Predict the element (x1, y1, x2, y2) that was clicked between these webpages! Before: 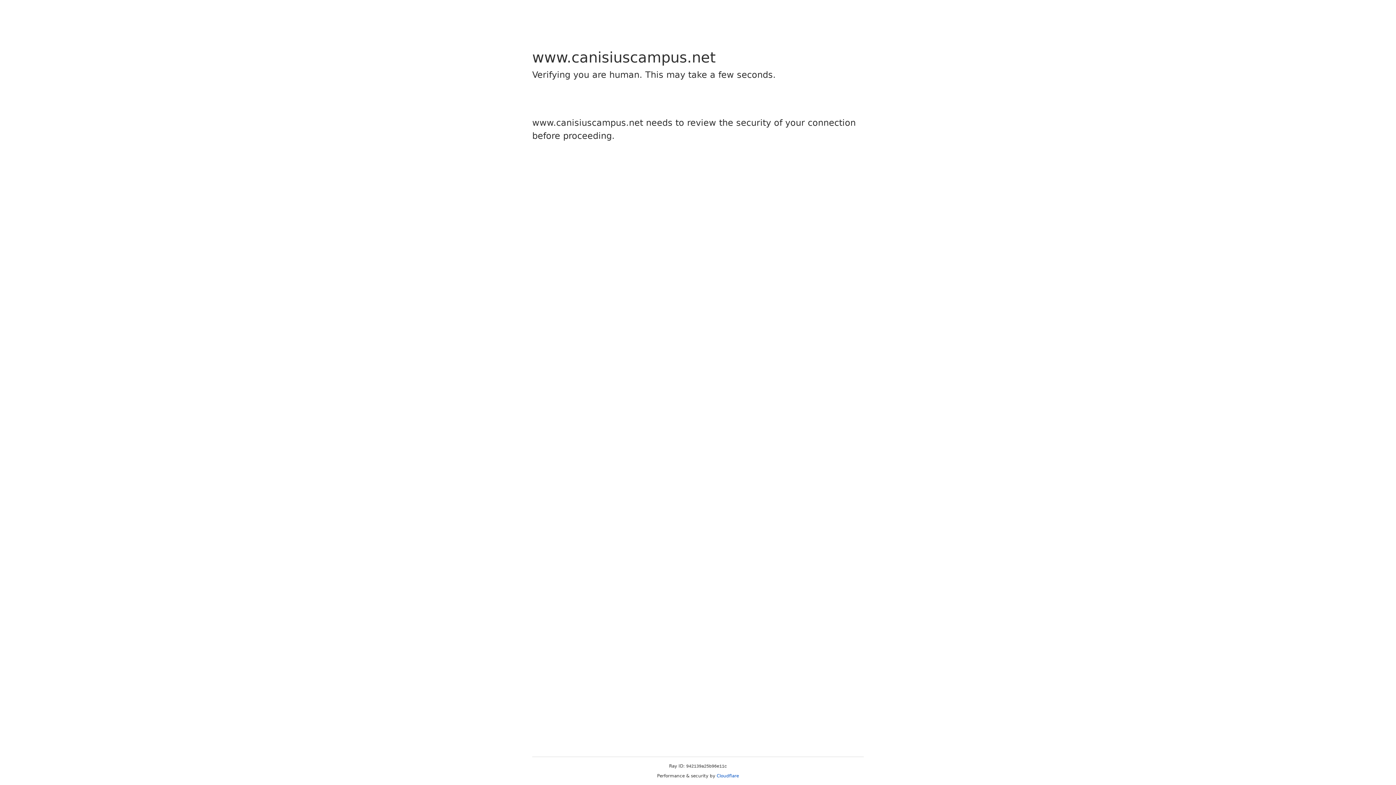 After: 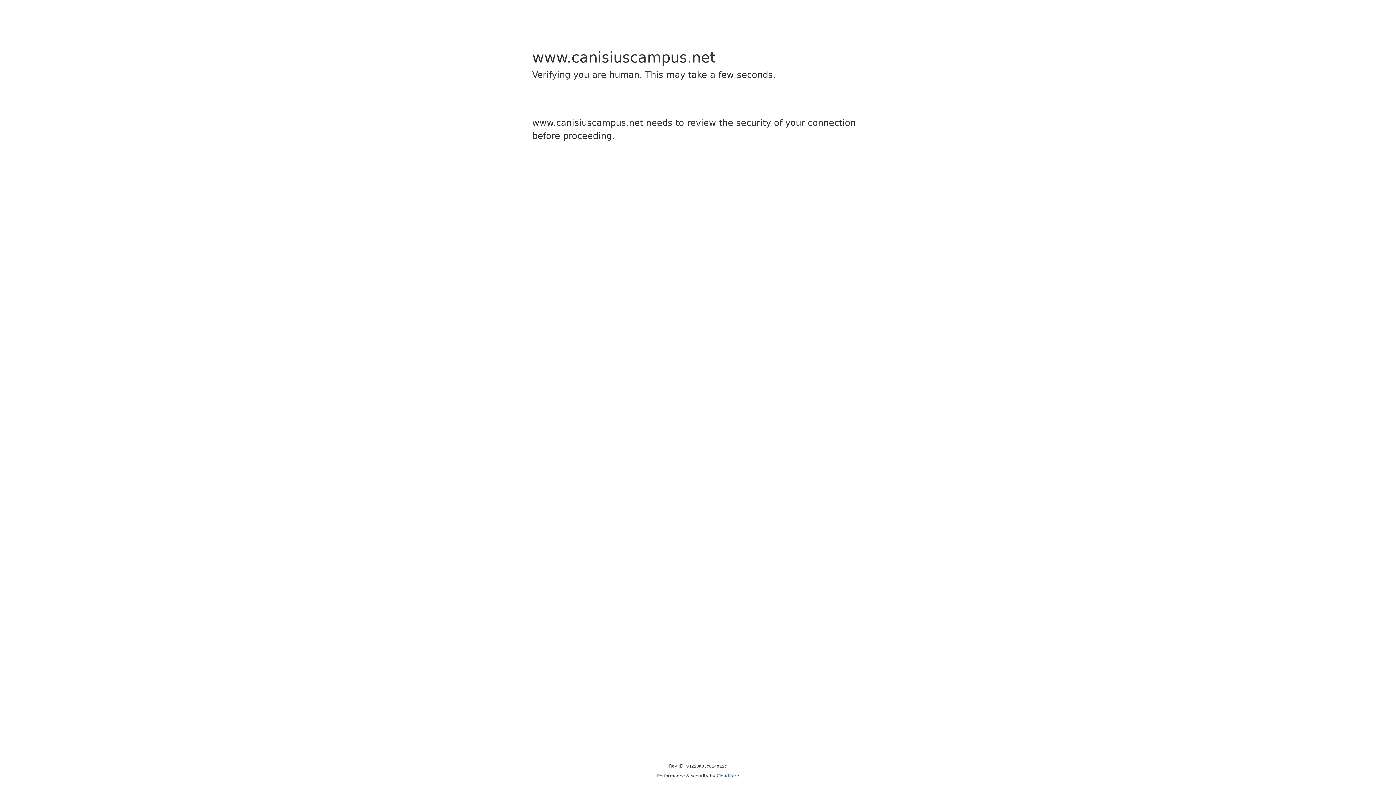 Action: bbox: (716, 773, 739, 778) label: Cloudflare